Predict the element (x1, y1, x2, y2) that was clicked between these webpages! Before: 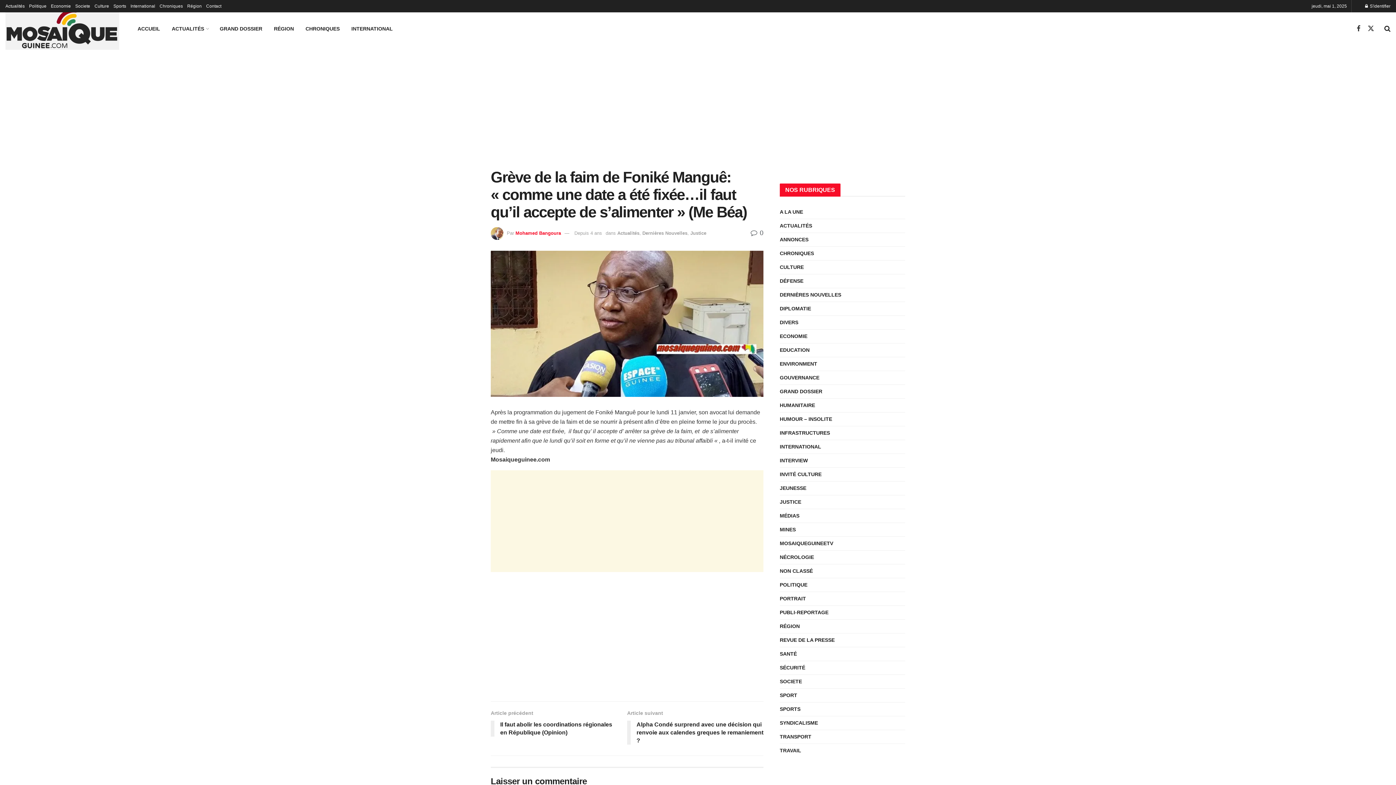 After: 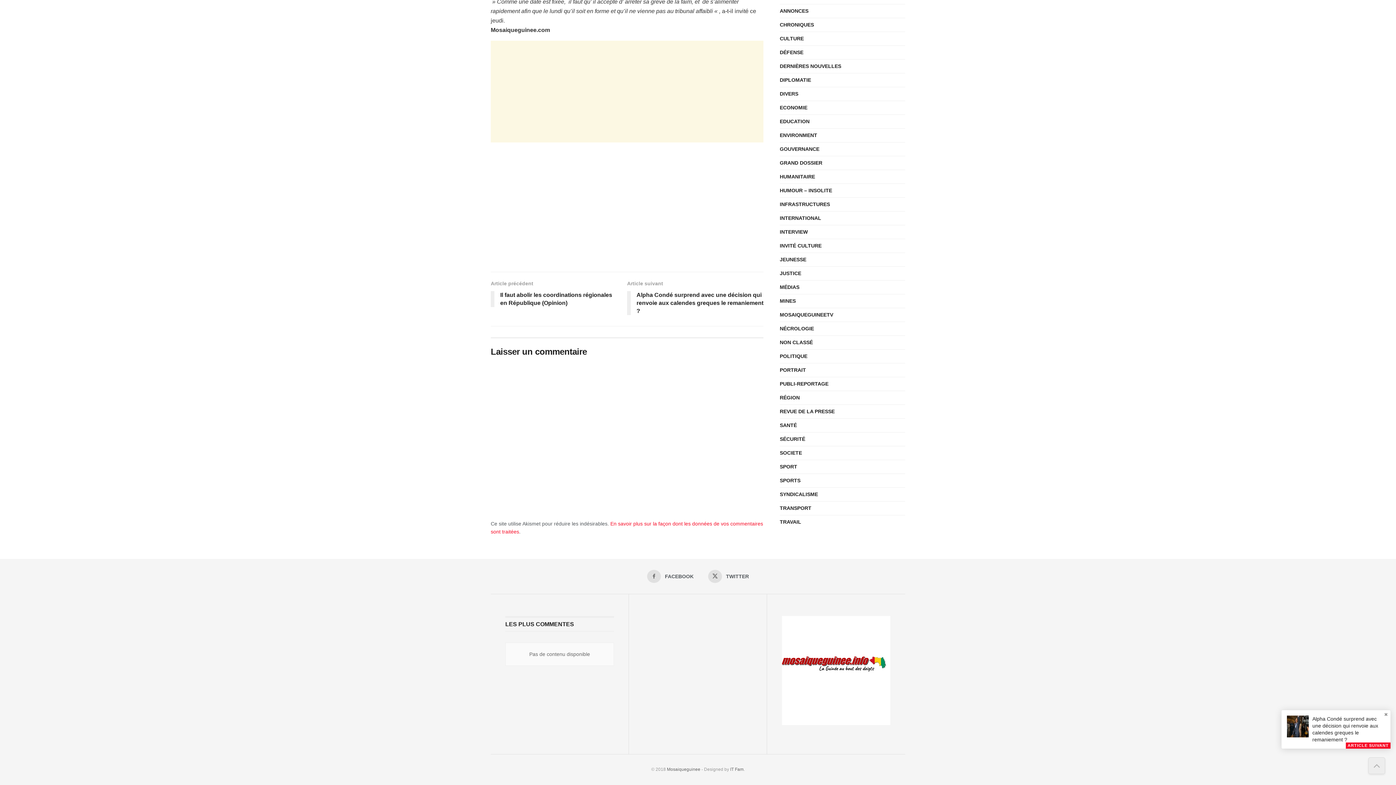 Action: bbox: (750, 229, 763, 236) label:  0